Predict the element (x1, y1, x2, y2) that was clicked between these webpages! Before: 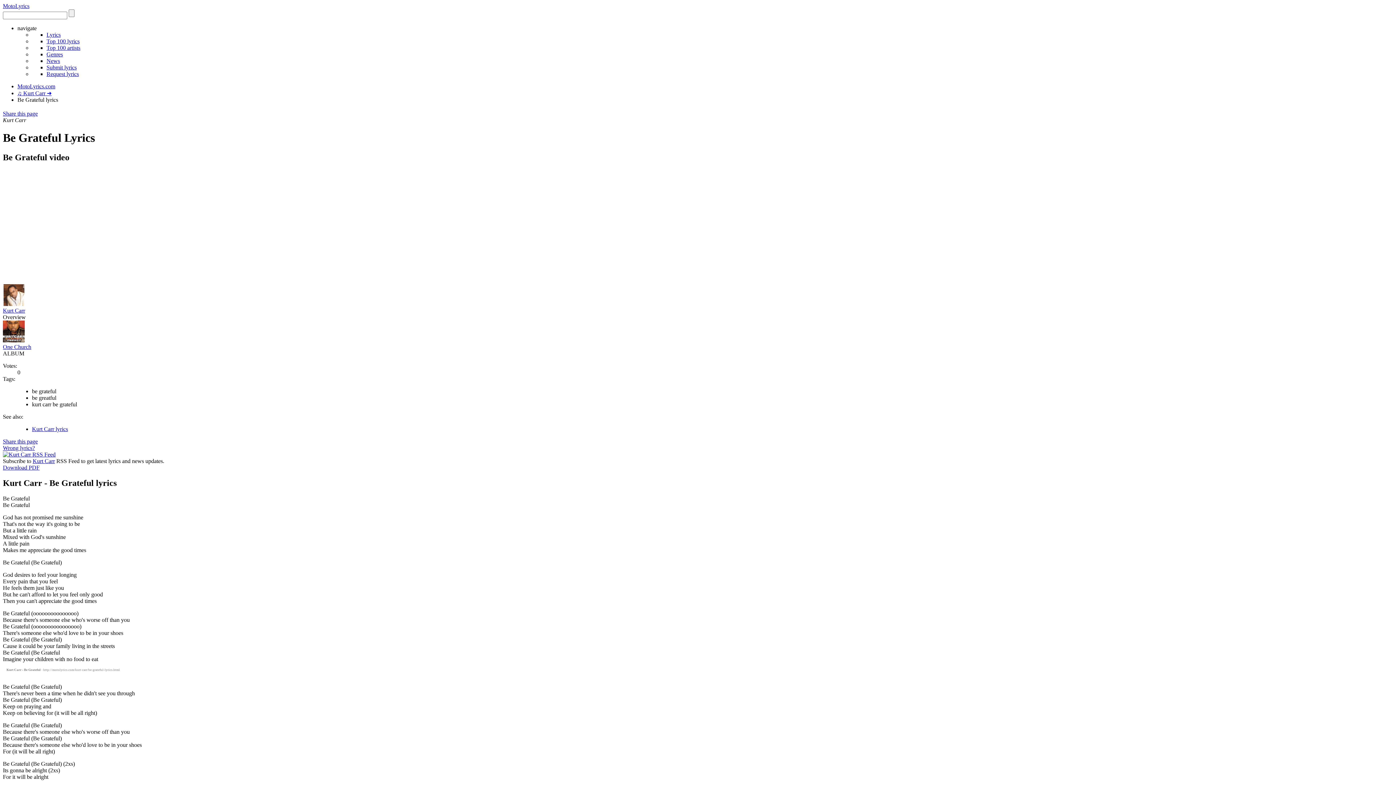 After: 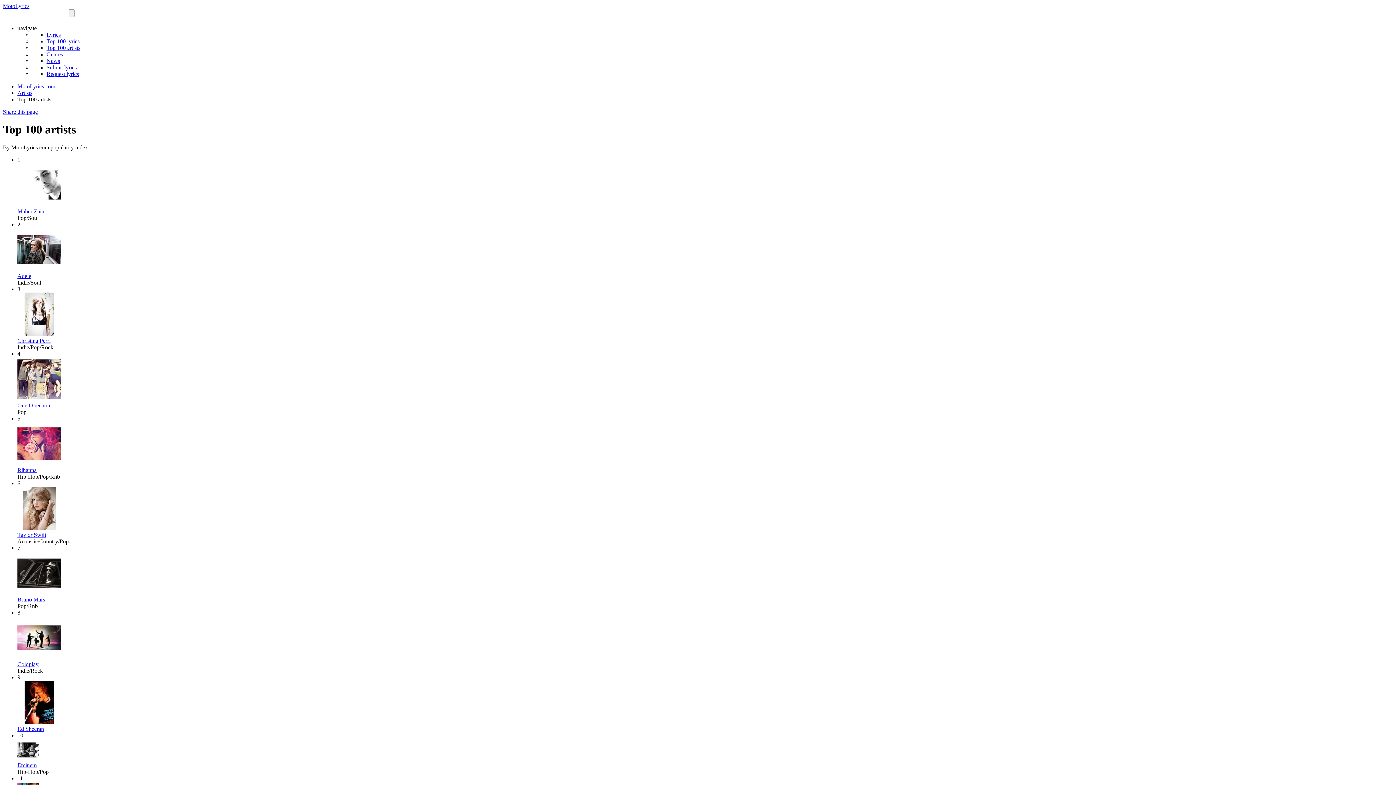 Action: label: Top 100 artists bbox: (46, 44, 80, 50)